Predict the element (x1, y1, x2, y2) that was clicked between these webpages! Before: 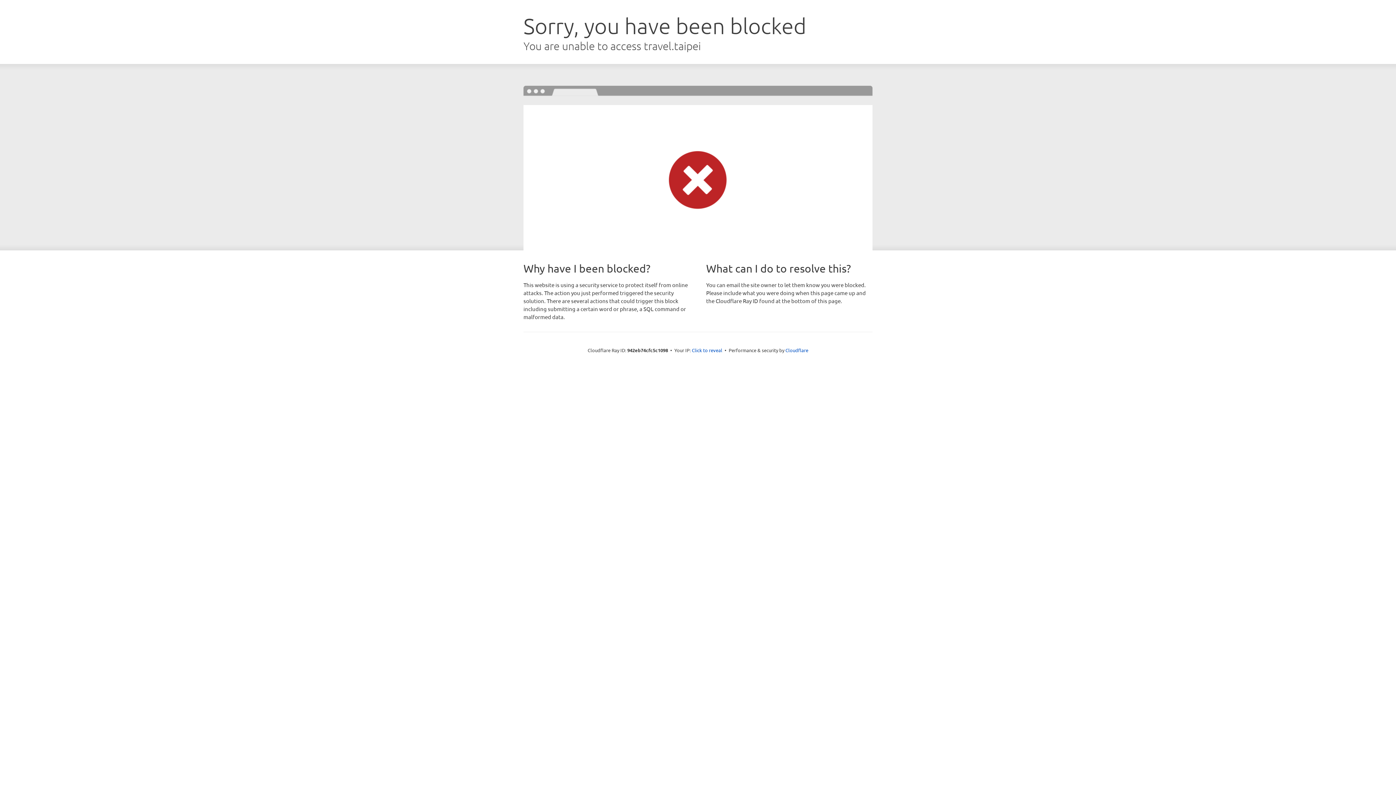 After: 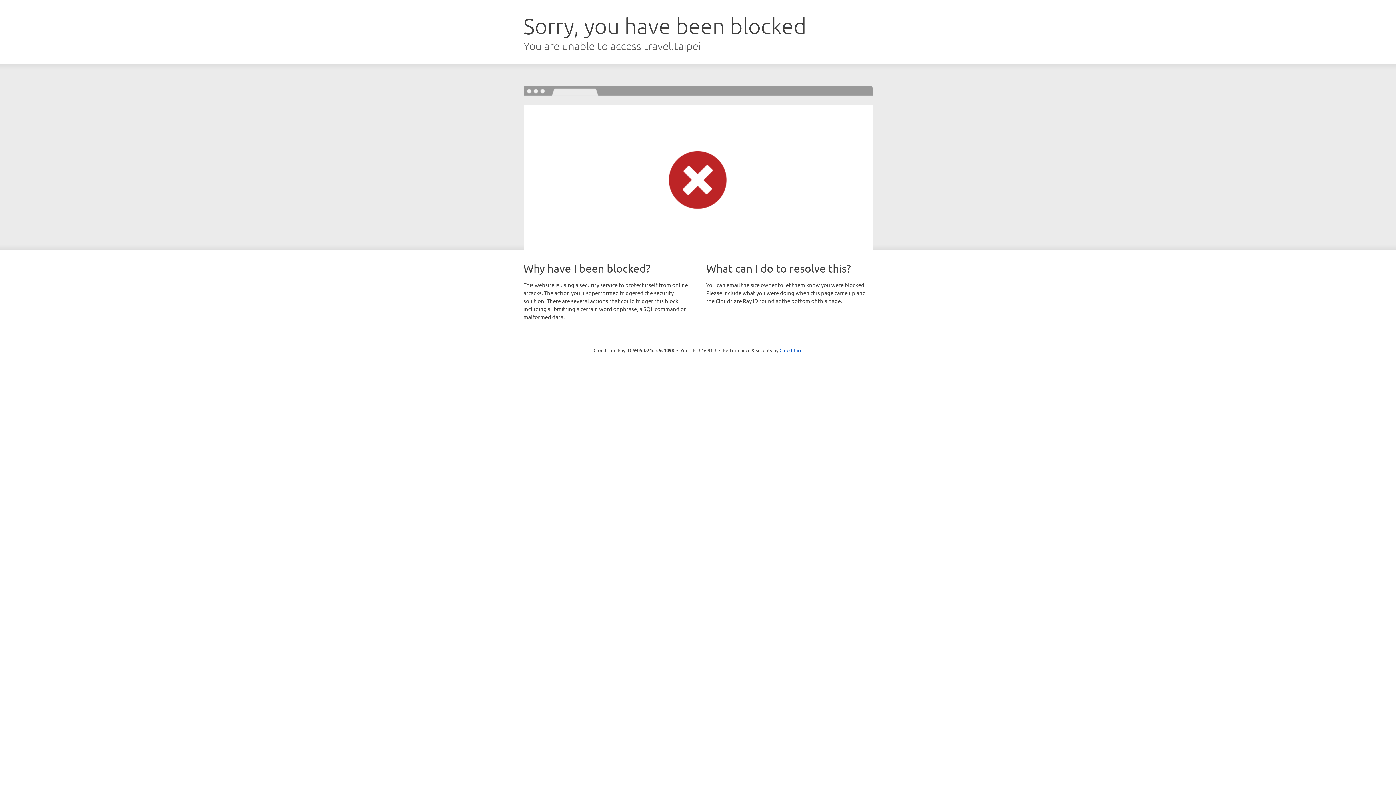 Action: bbox: (692, 346, 722, 353) label: Click to reveal